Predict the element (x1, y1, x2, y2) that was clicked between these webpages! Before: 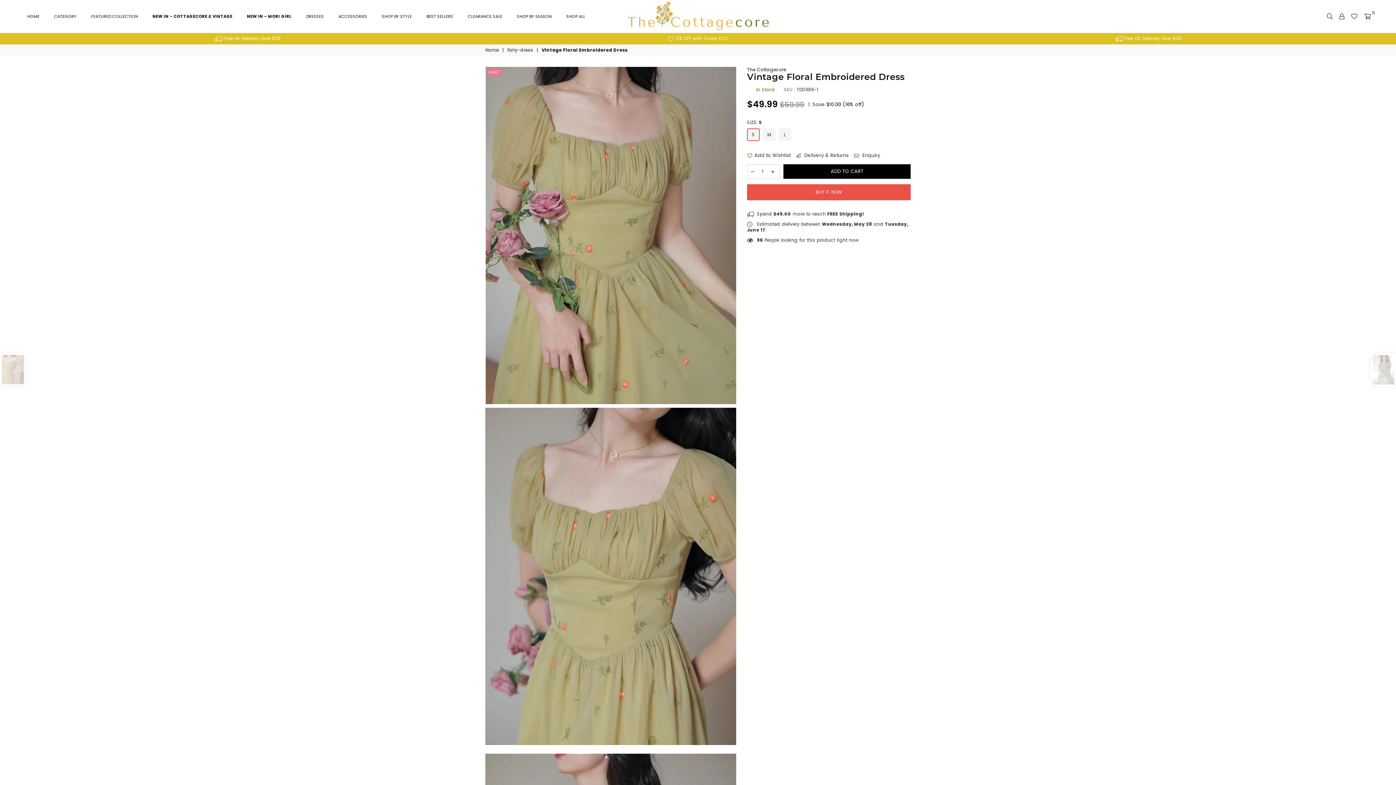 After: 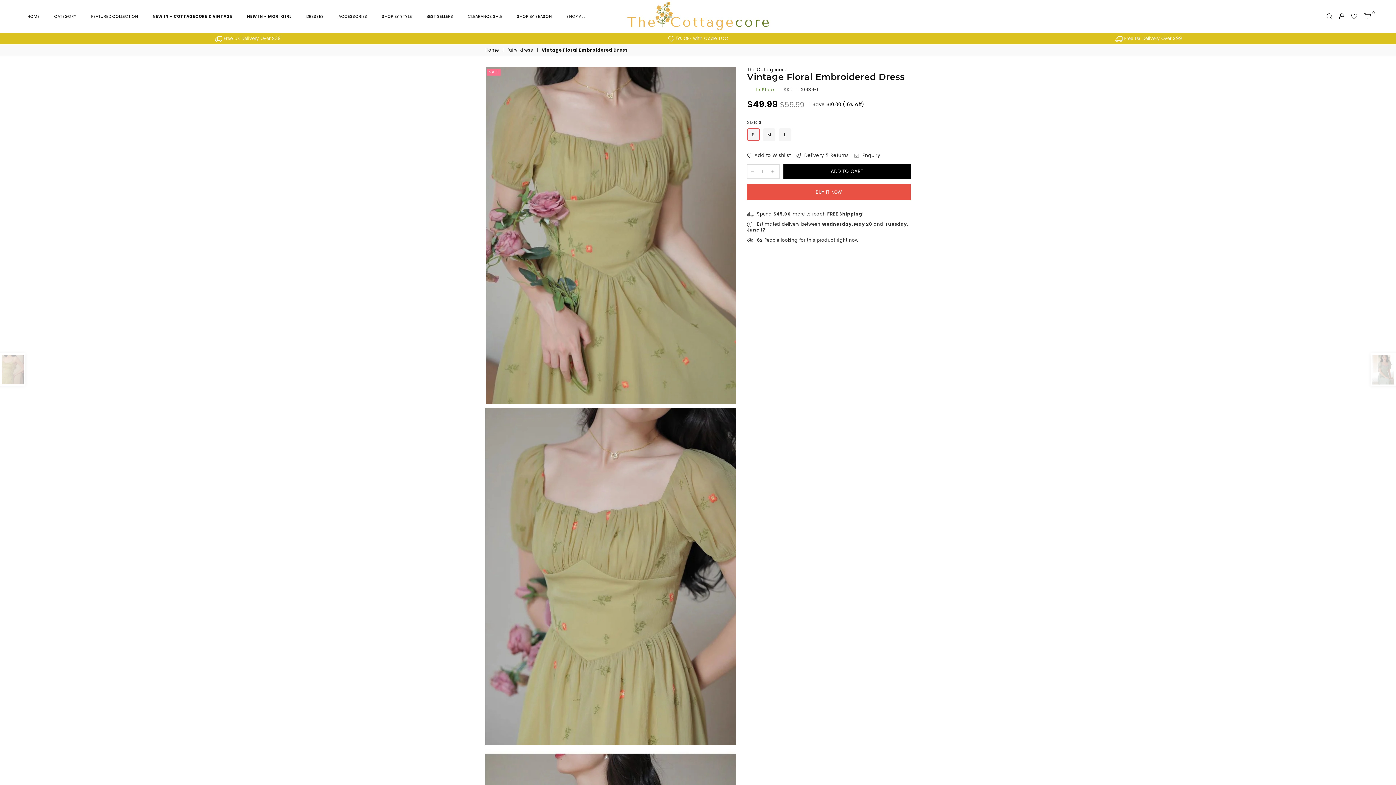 Action: bbox: (747, 164, 757, 178)